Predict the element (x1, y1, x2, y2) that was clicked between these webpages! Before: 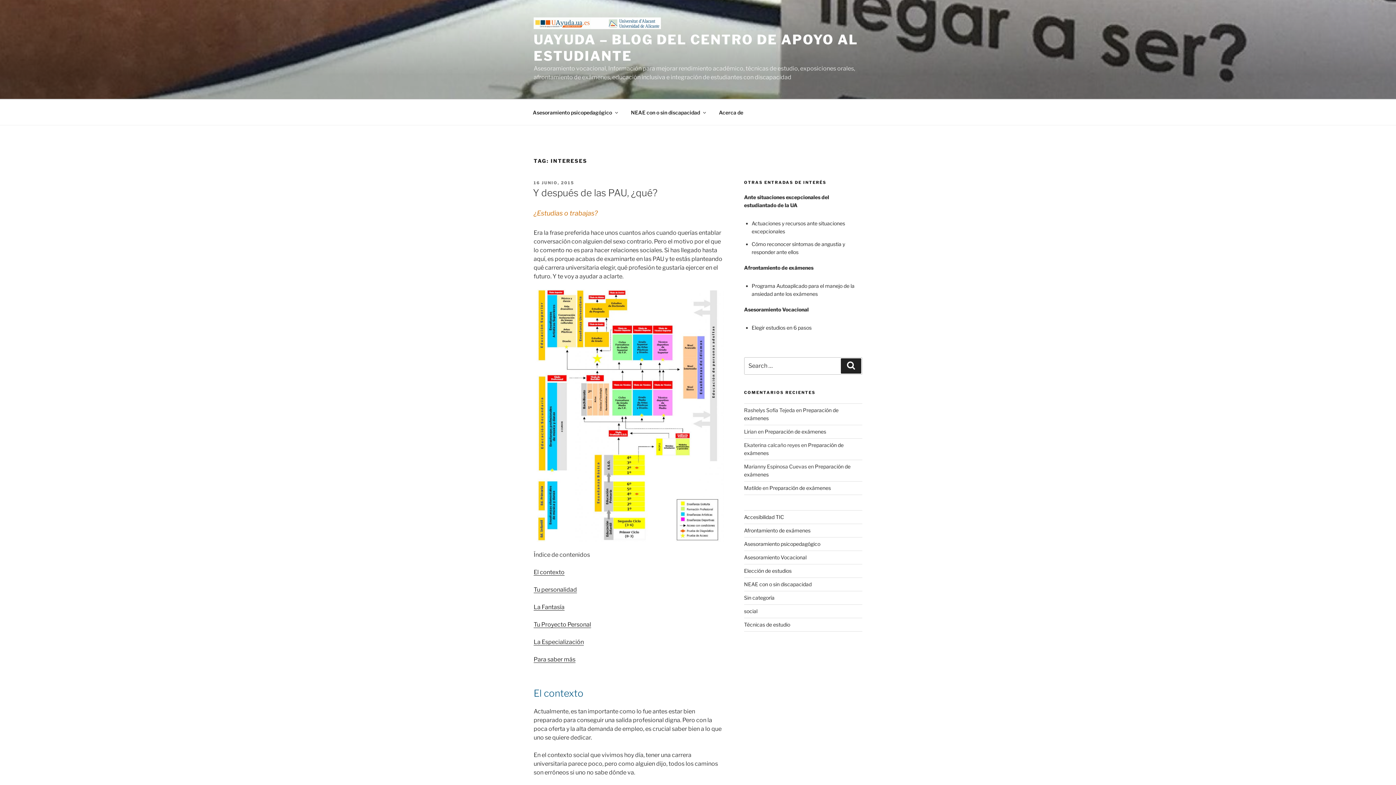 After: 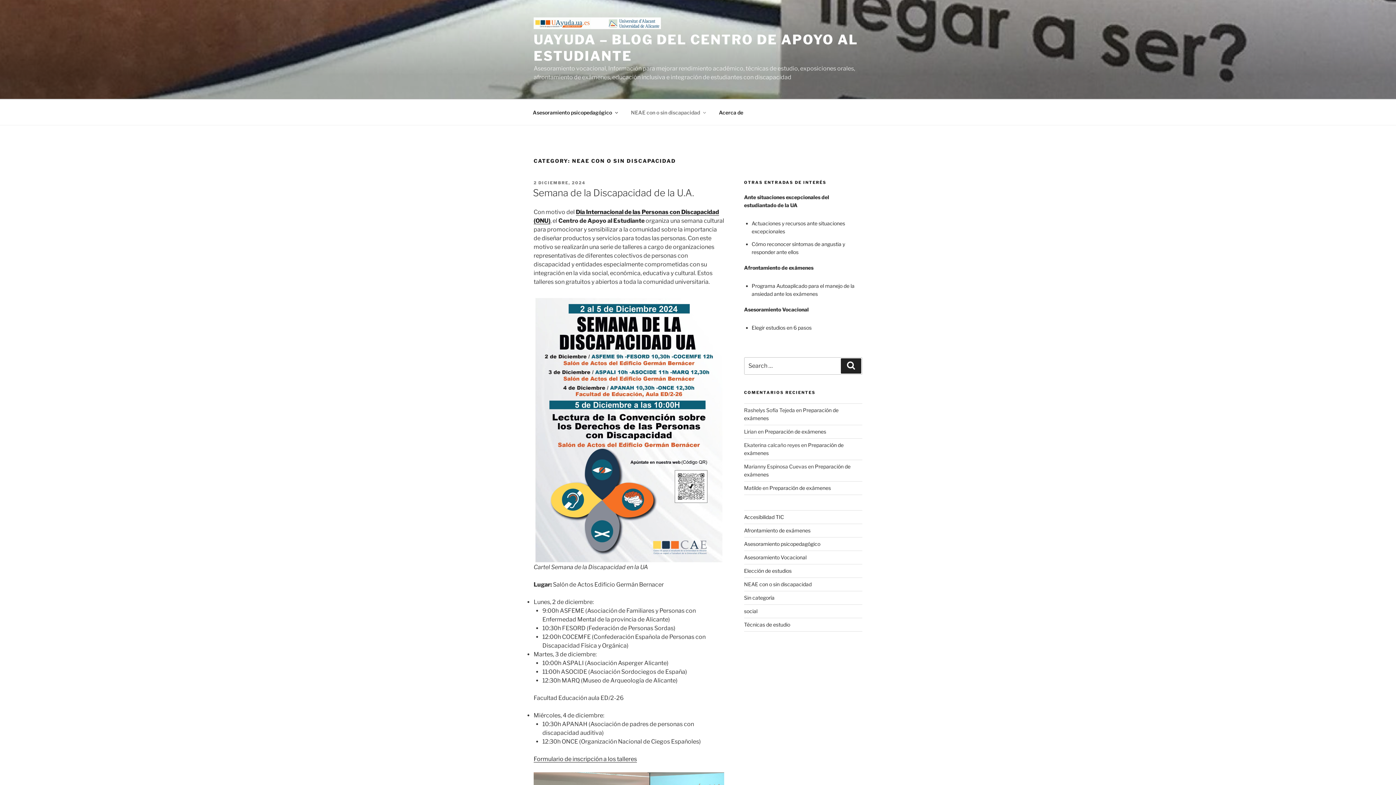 Action: label: NEAE con o sin discapacidad bbox: (624, 103, 711, 121)